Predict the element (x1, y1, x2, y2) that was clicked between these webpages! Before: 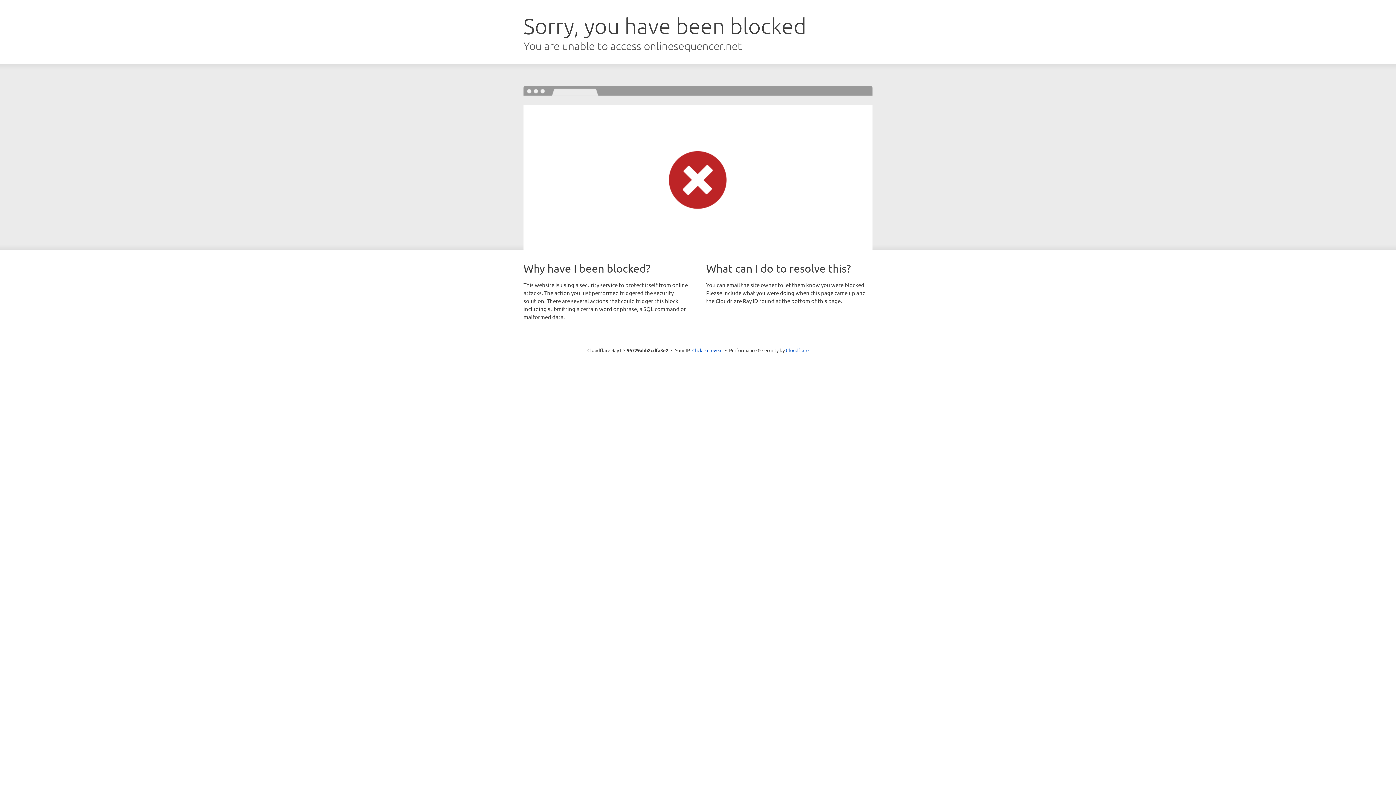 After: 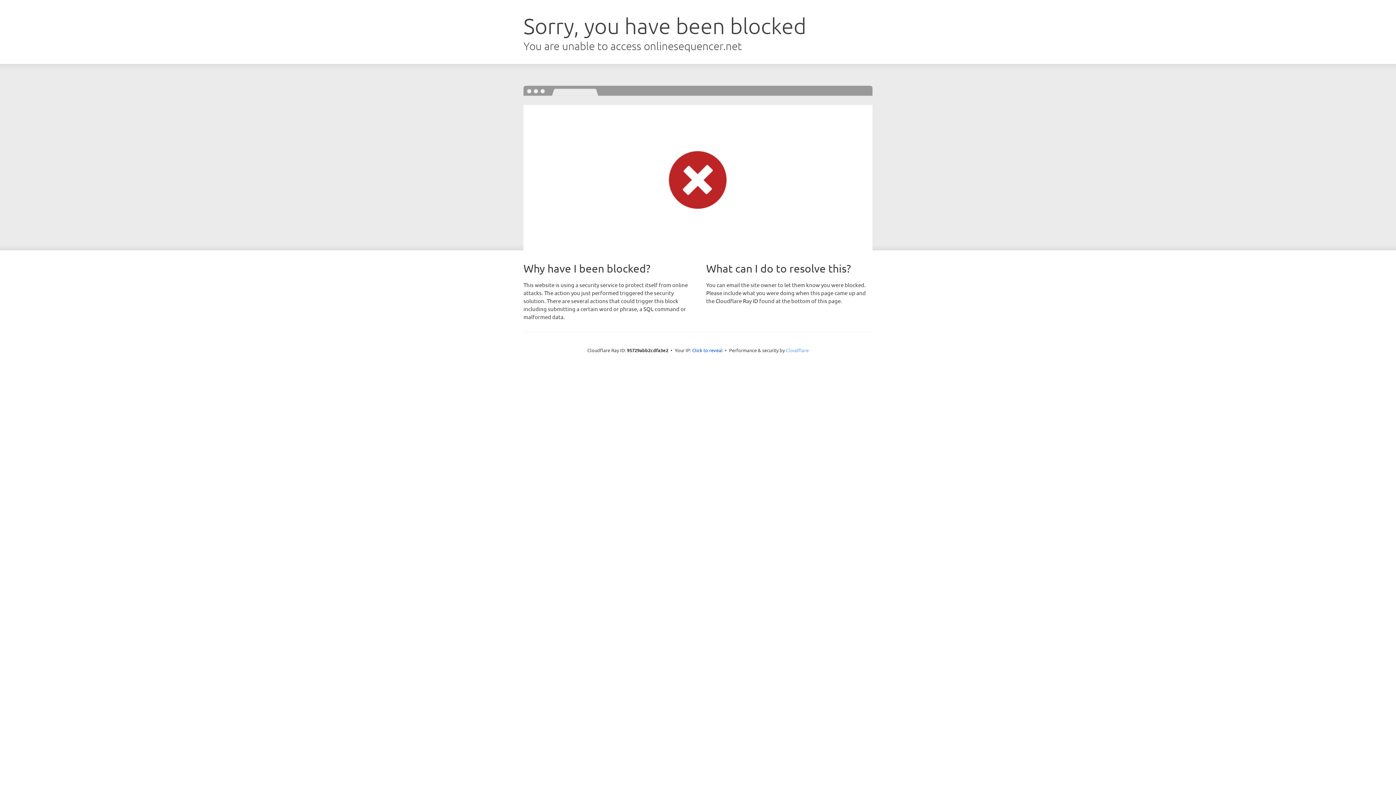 Action: bbox: (786, 347, 808, 353) label: Cloudflare